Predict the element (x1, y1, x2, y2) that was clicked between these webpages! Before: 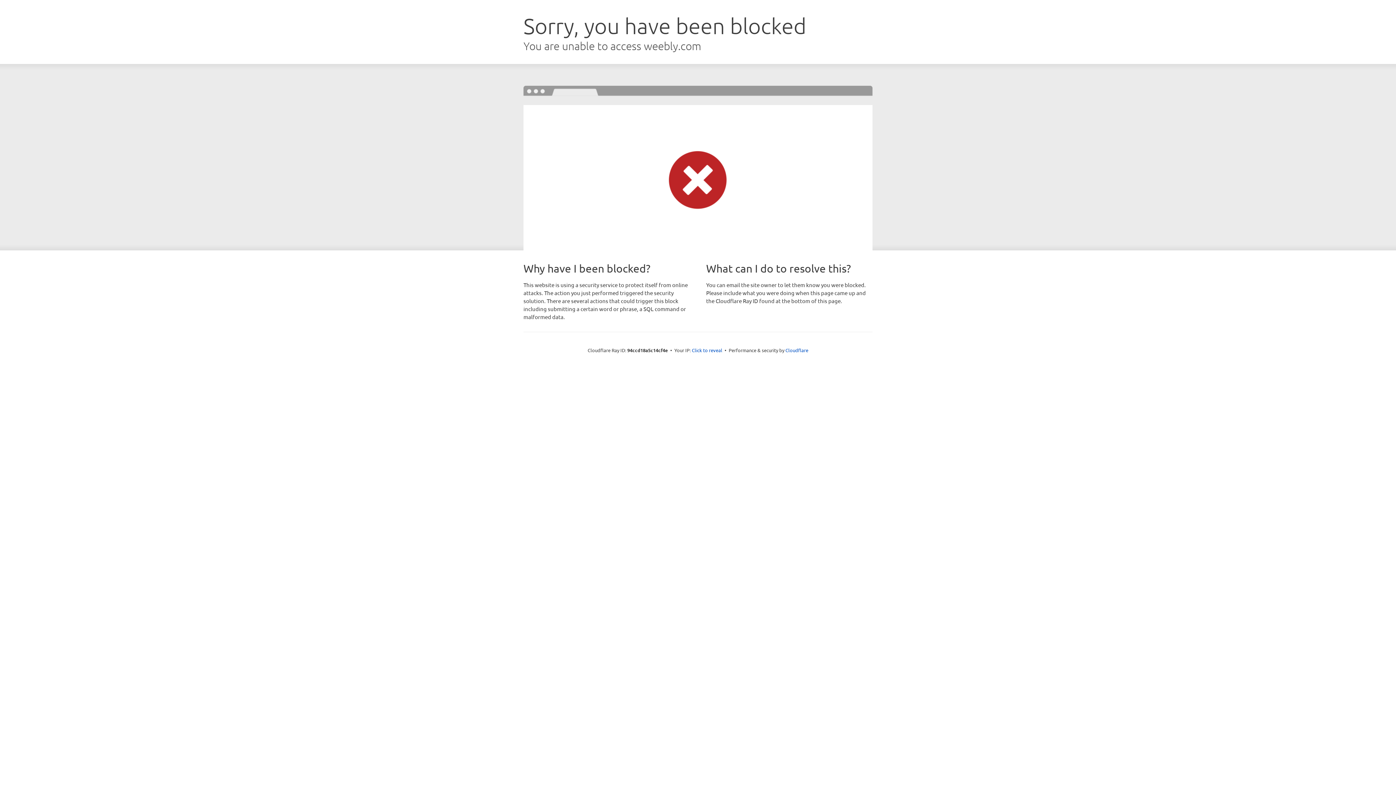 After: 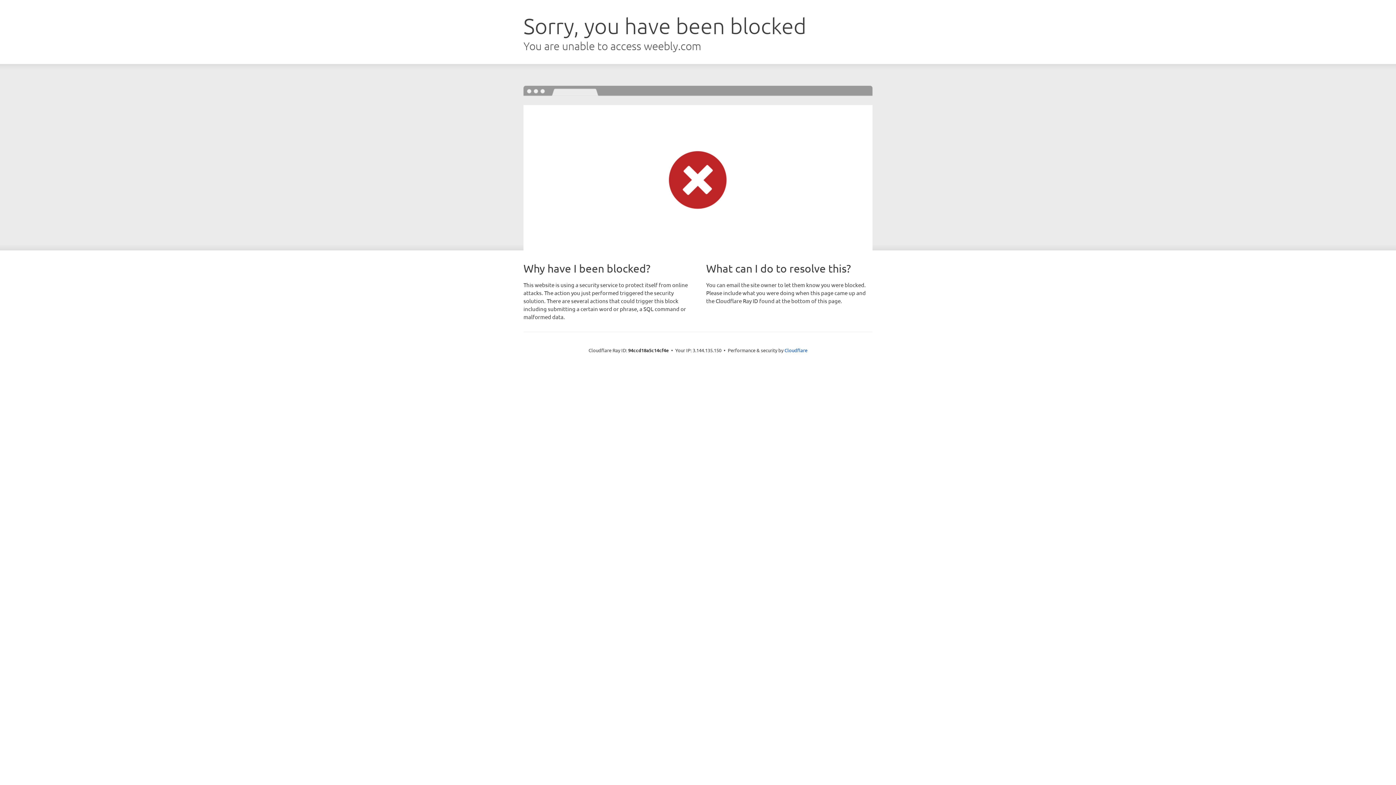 Action: bbox: (692, 346, 722, 353) label: Click to reveal